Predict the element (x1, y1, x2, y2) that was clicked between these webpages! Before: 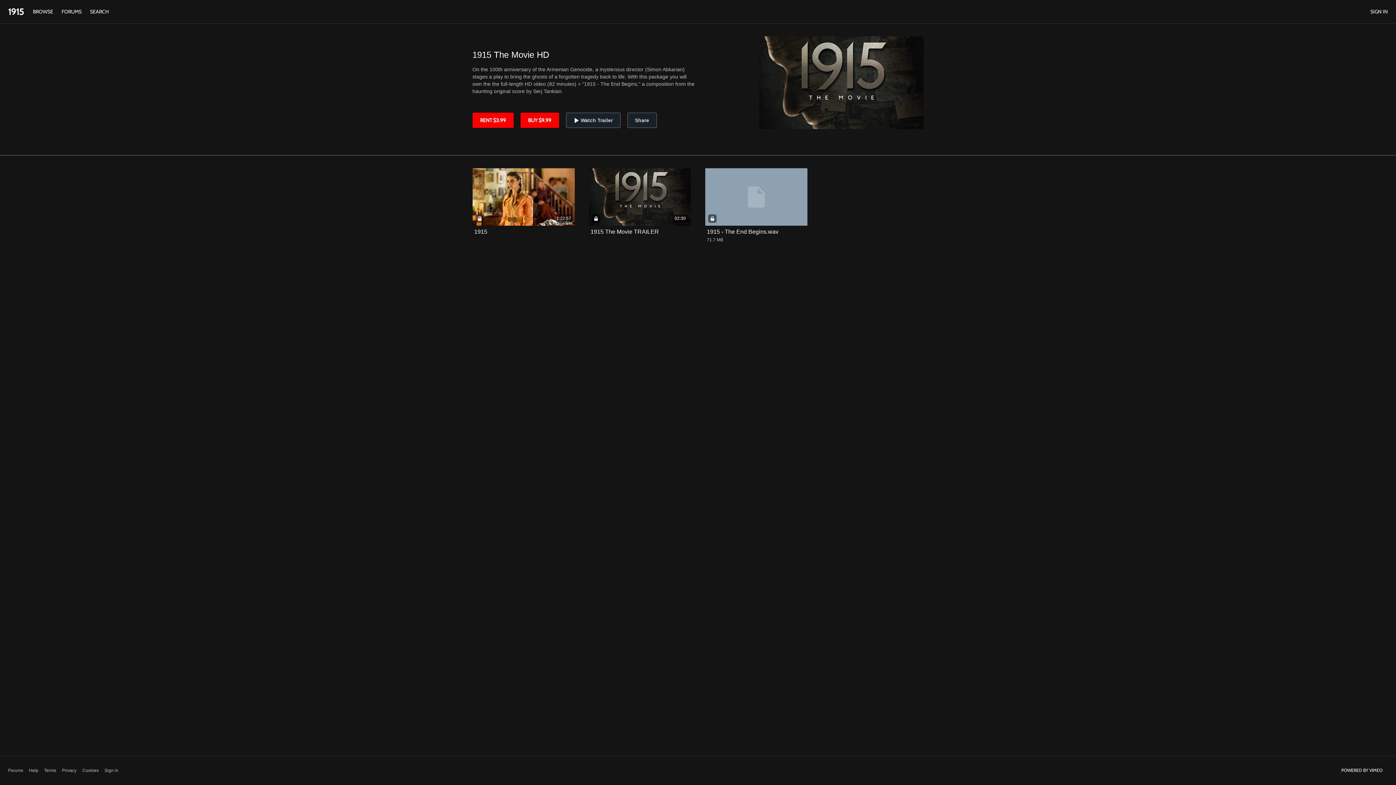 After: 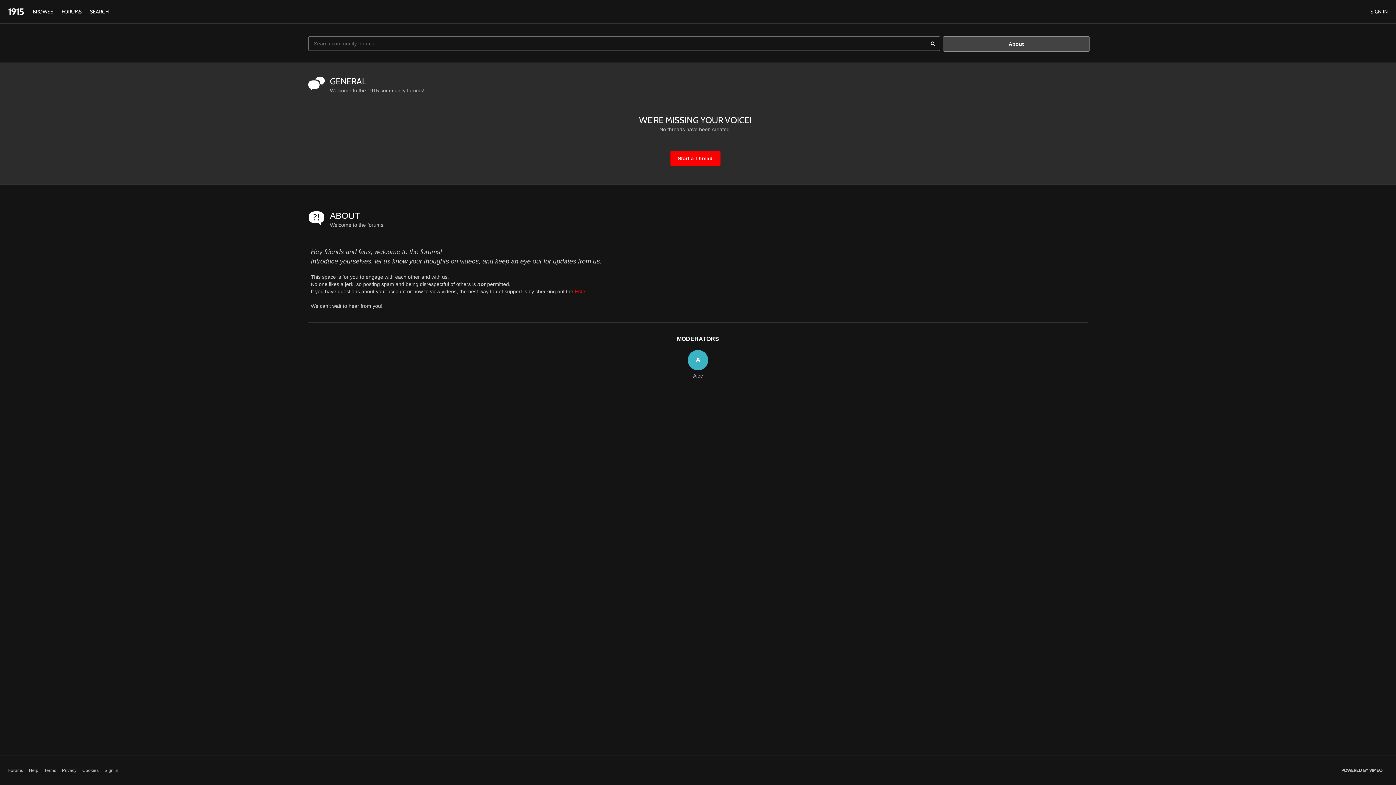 Action: bbox: (8, 767, 23, 774) label: Forums